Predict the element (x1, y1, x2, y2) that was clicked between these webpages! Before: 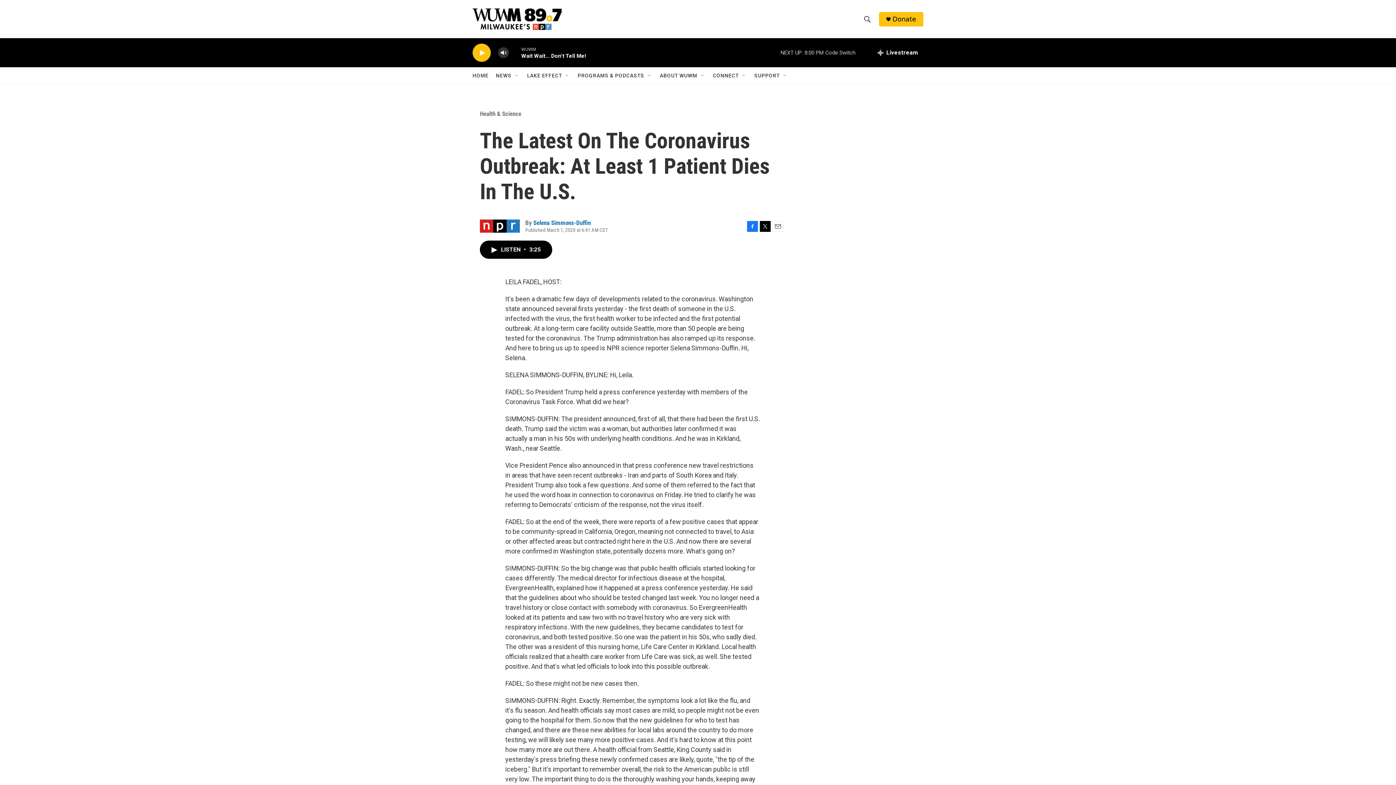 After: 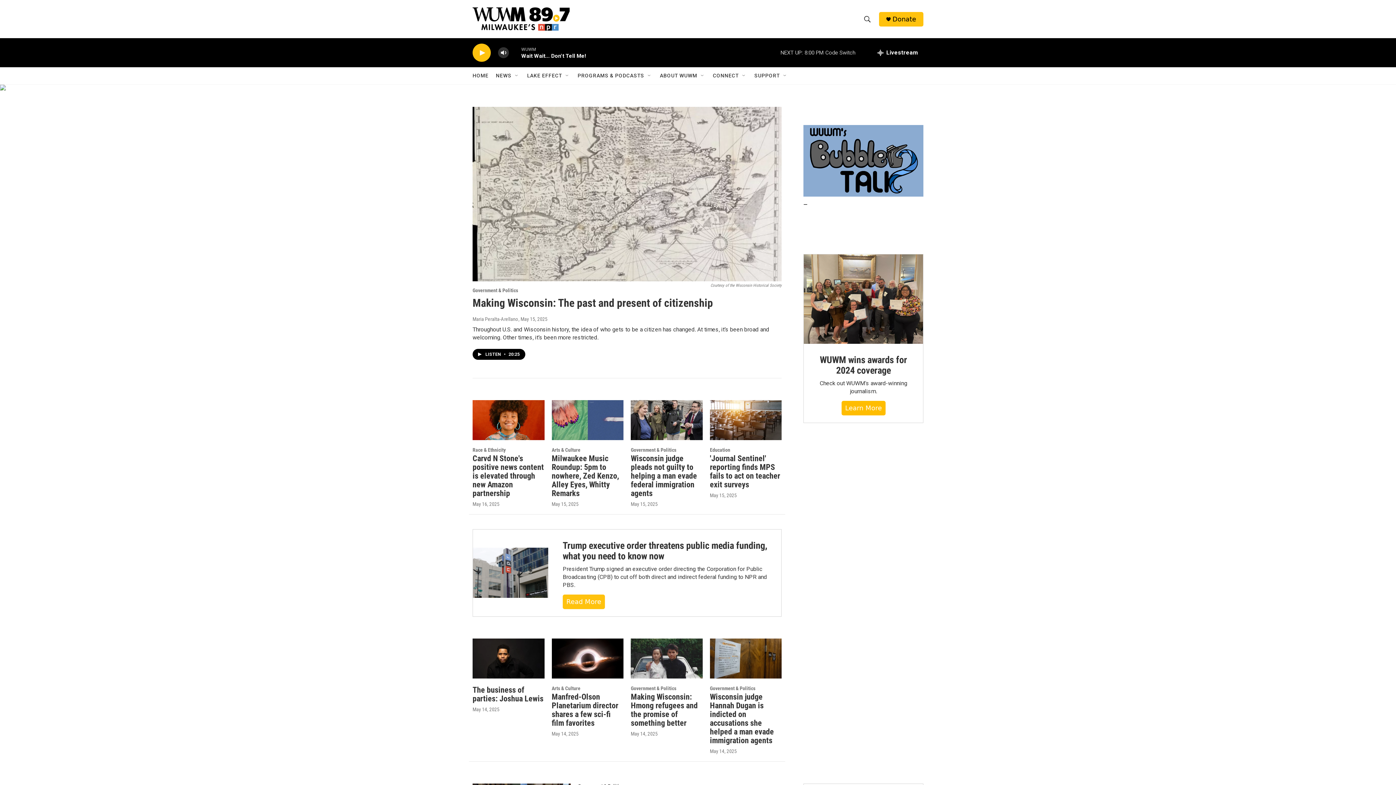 Action: label: HOME bbox: (472, 67, 488, 84)